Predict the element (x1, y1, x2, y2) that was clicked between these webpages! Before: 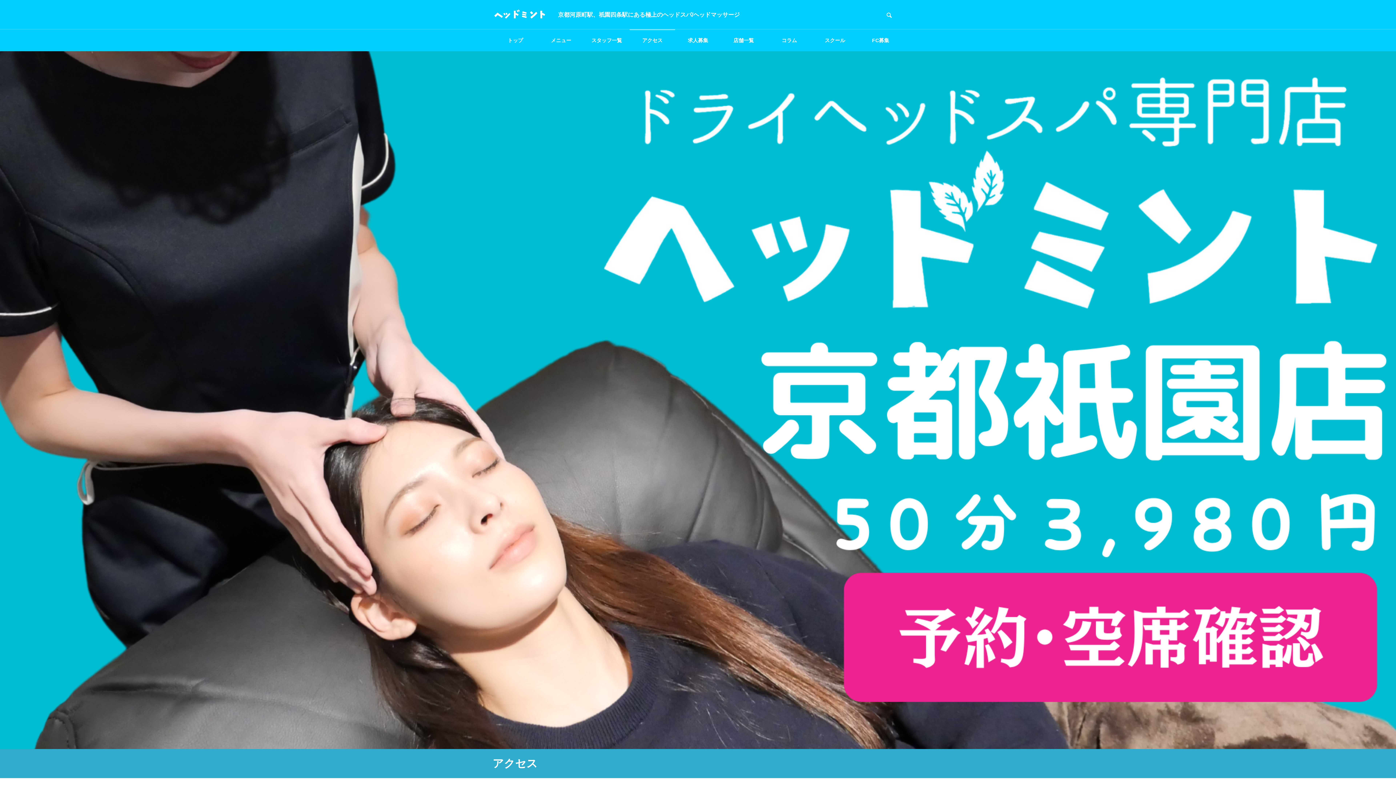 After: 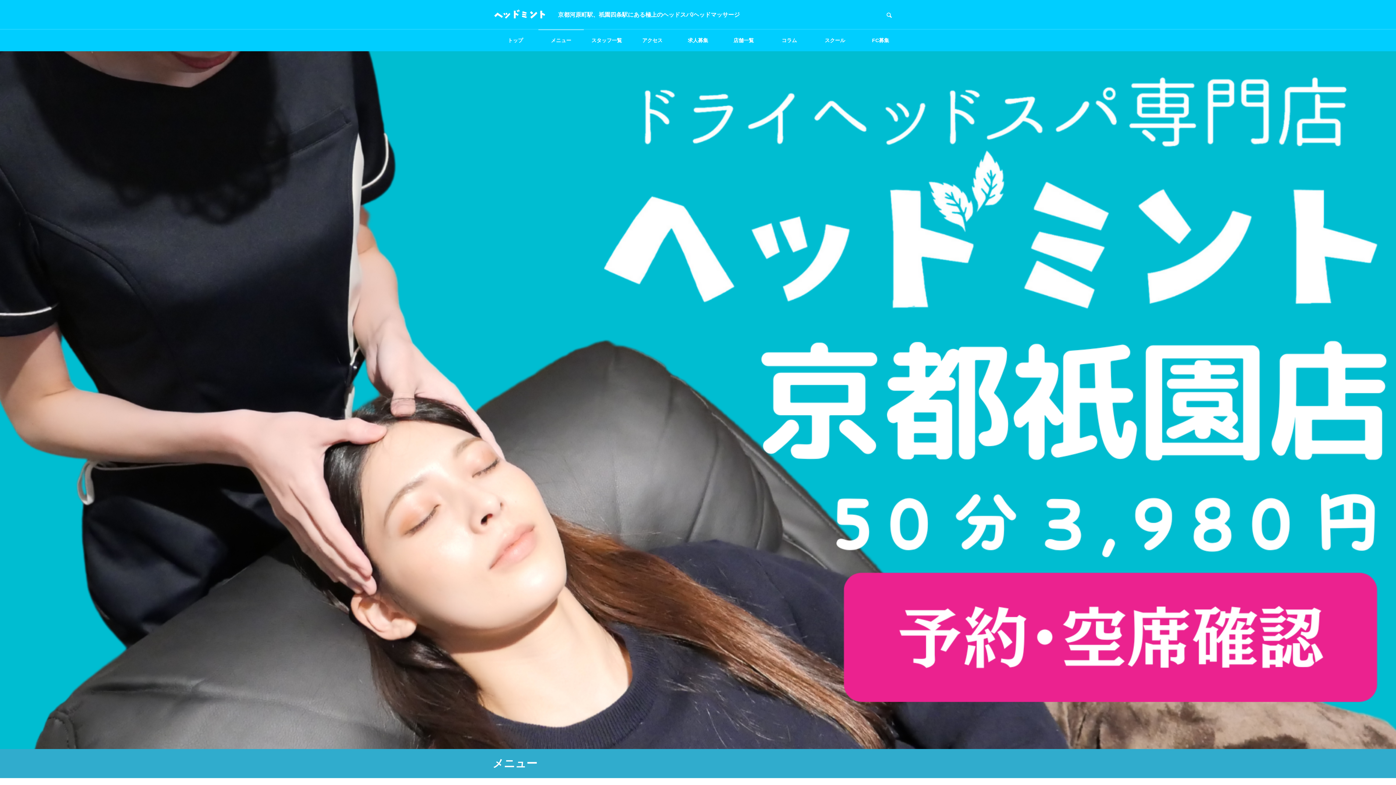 Action: label: メニュー bbox: (538, 29, 584, 51)